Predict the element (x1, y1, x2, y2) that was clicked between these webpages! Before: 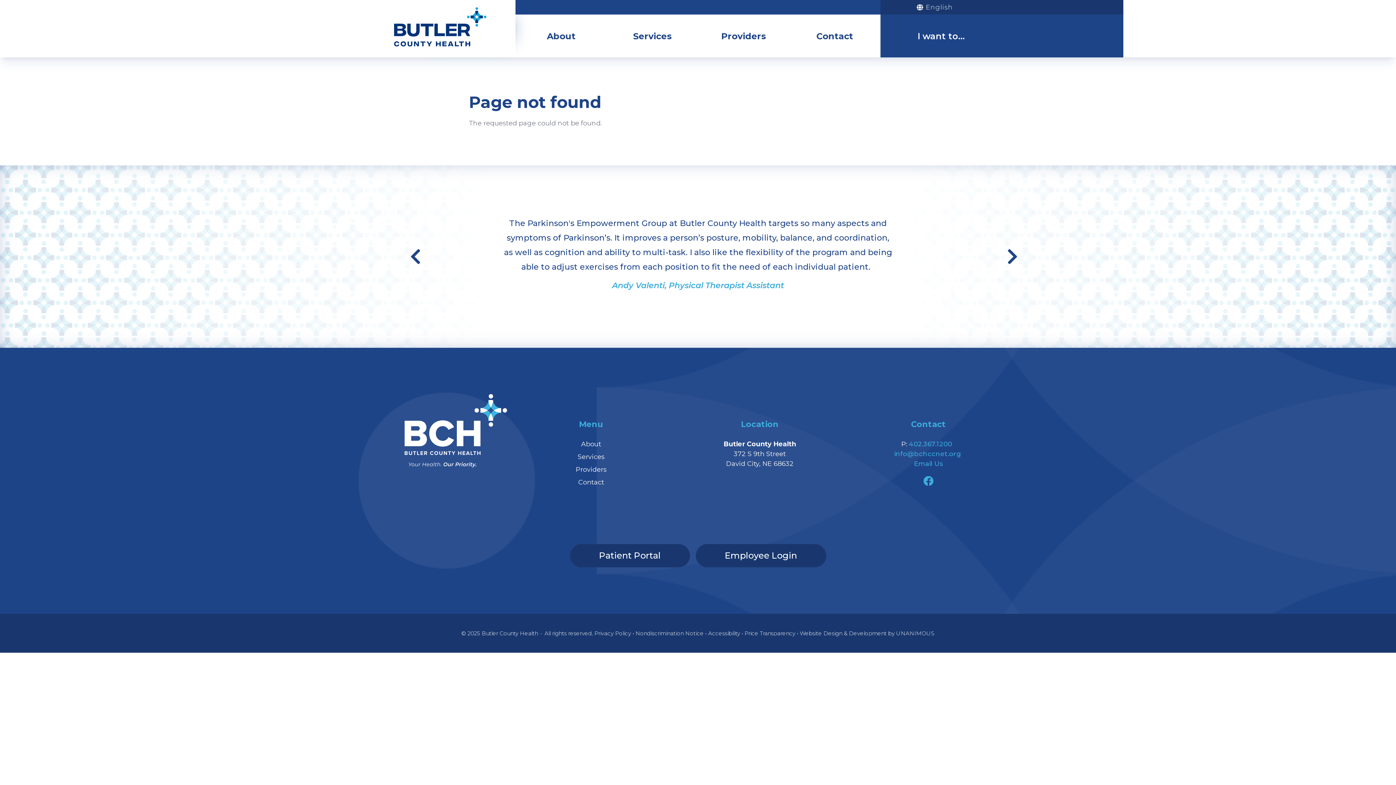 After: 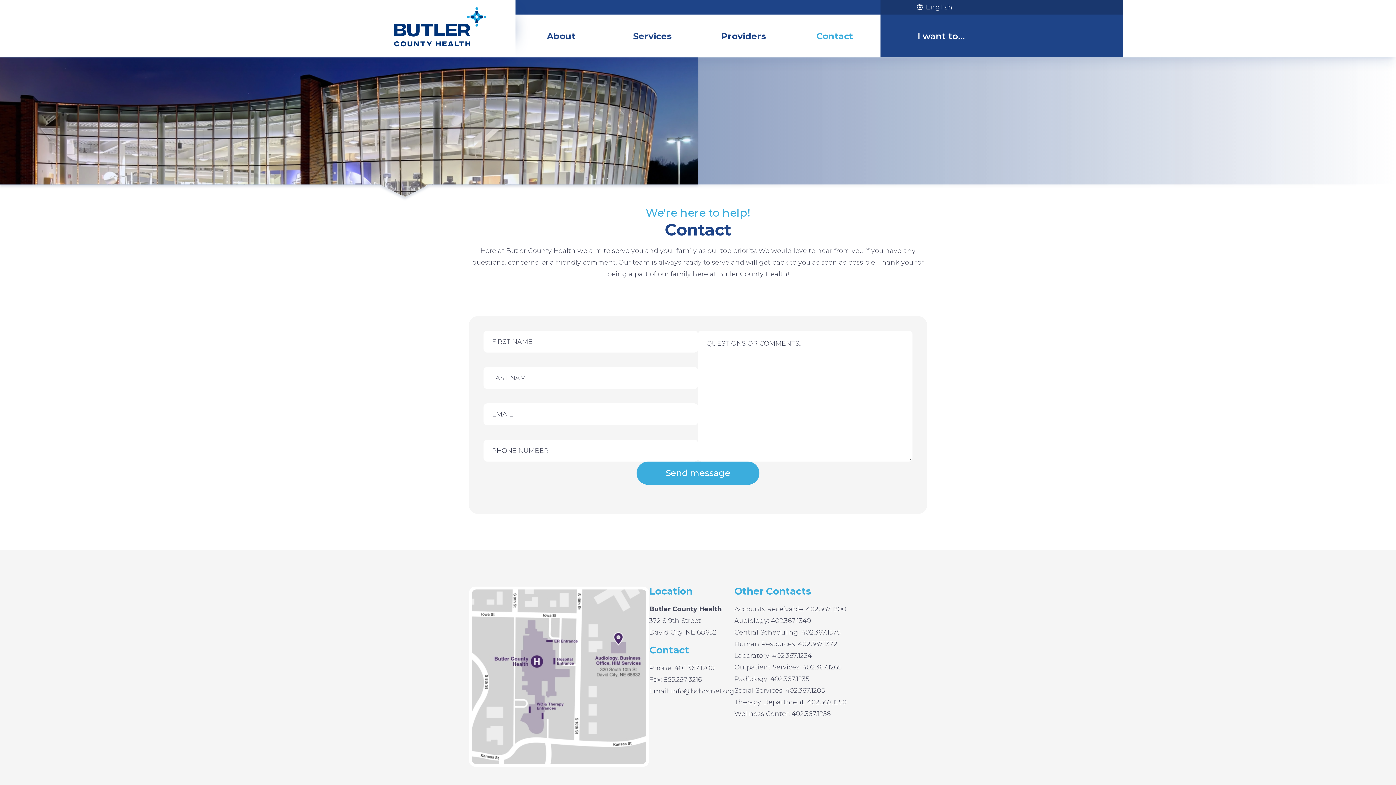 Action: label: Email Us bbox: (914, 460, 943, 468)